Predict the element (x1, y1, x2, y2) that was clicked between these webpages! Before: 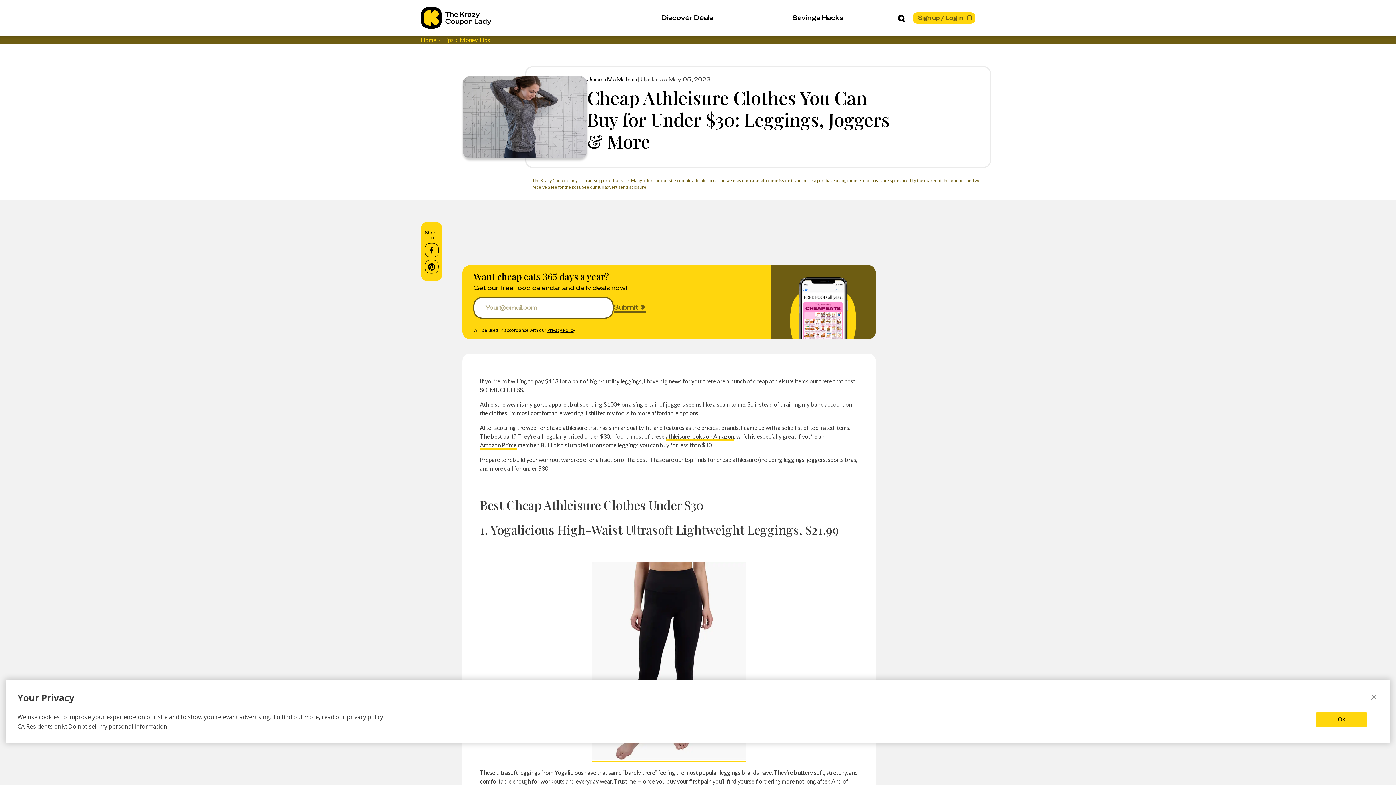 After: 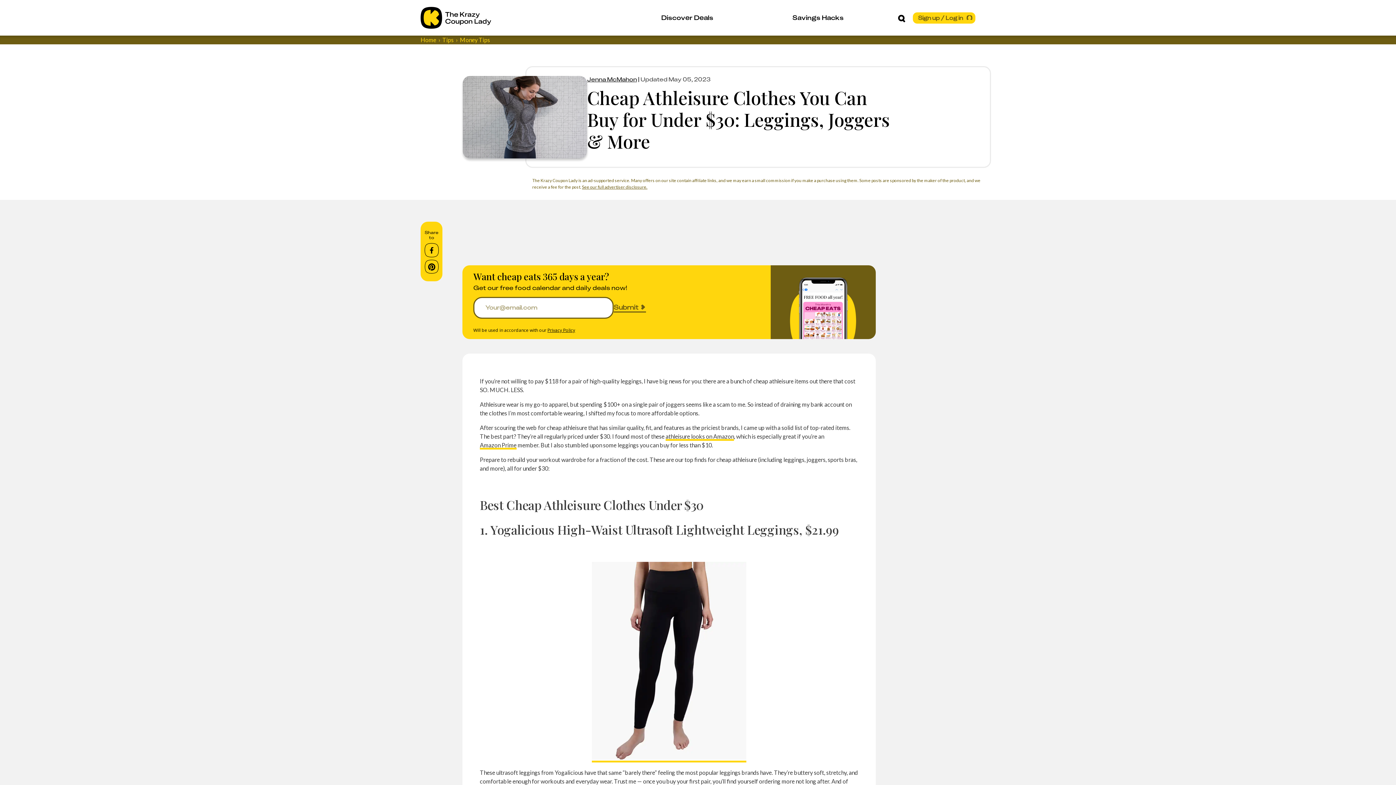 Action: bbox: (1369, 691, 1378, 704)